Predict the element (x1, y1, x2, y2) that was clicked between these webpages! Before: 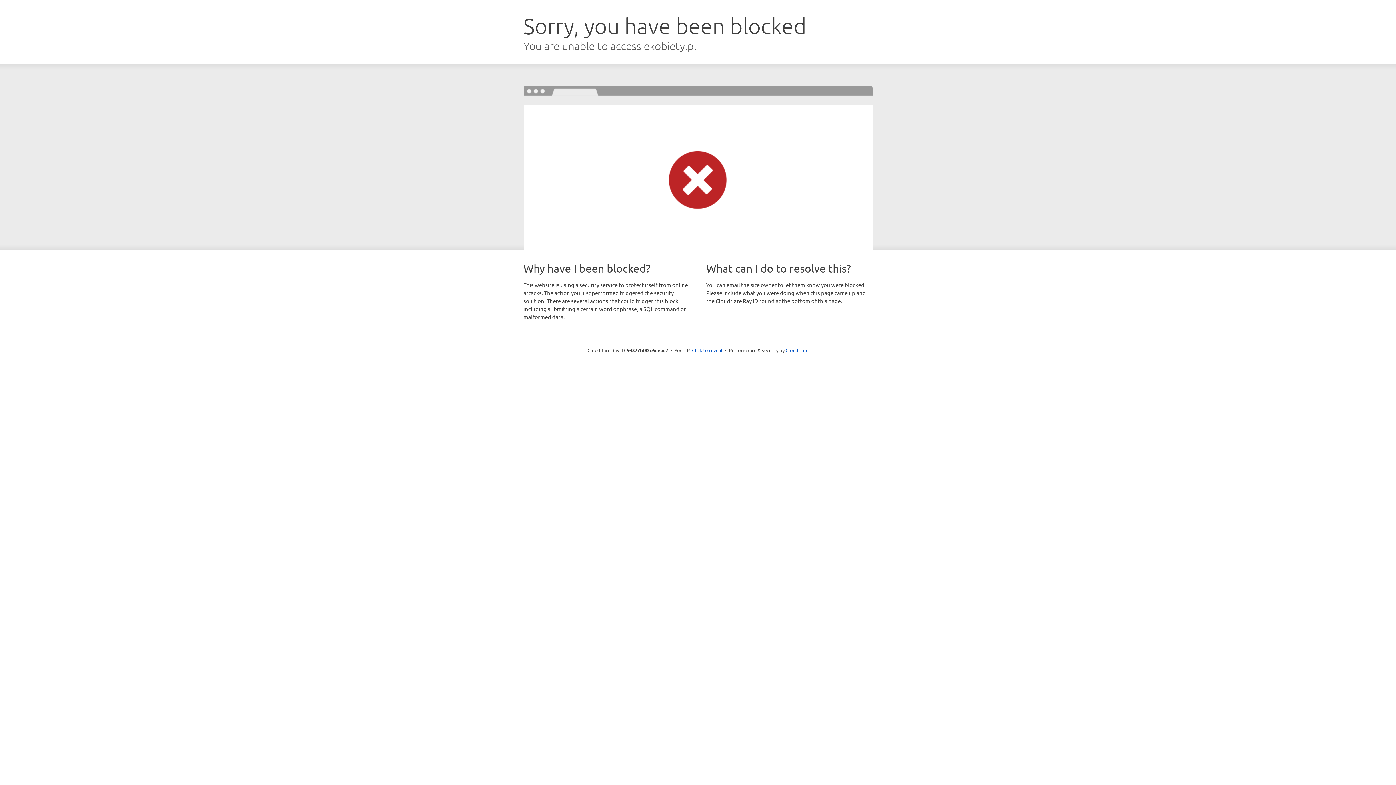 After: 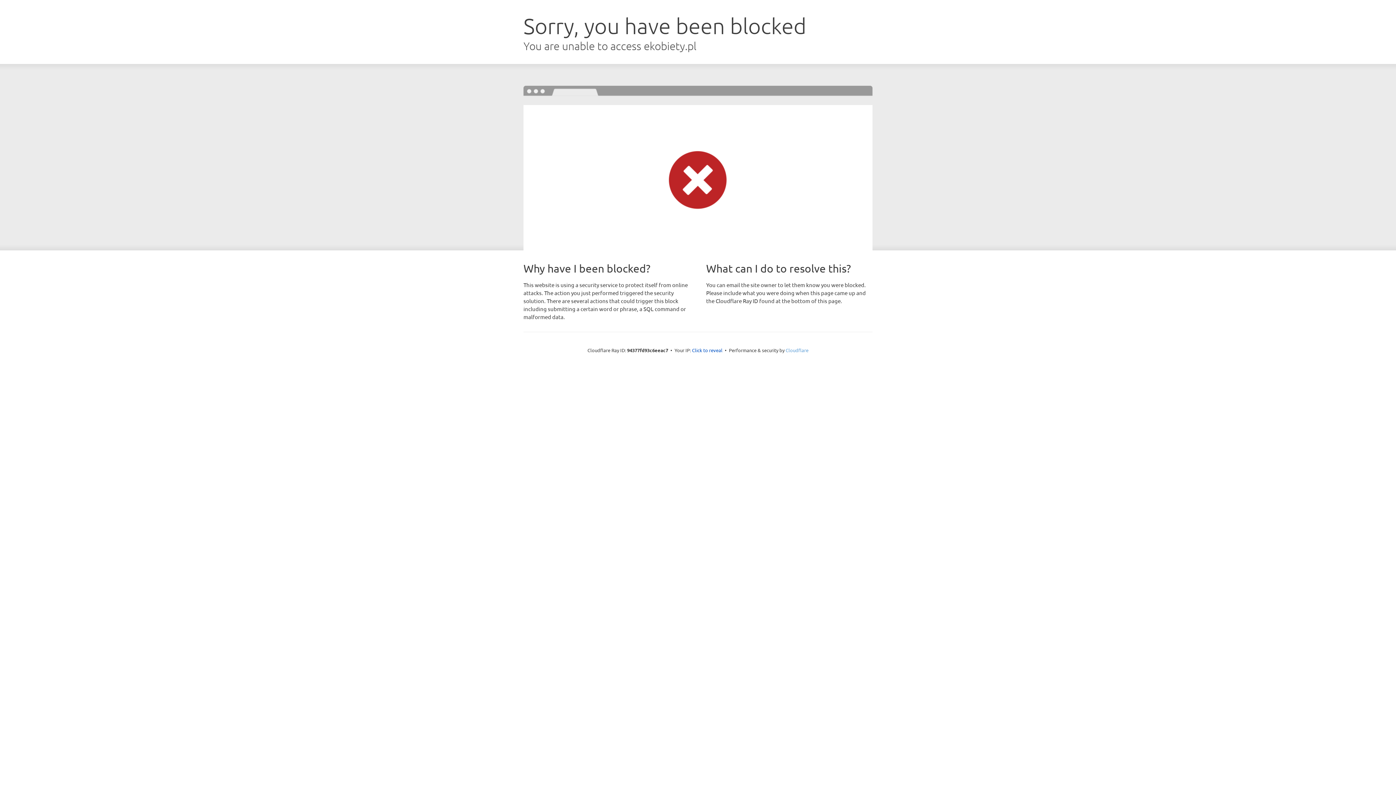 Action: bbox: (785, 347, 808, 353) label: Cloudflare